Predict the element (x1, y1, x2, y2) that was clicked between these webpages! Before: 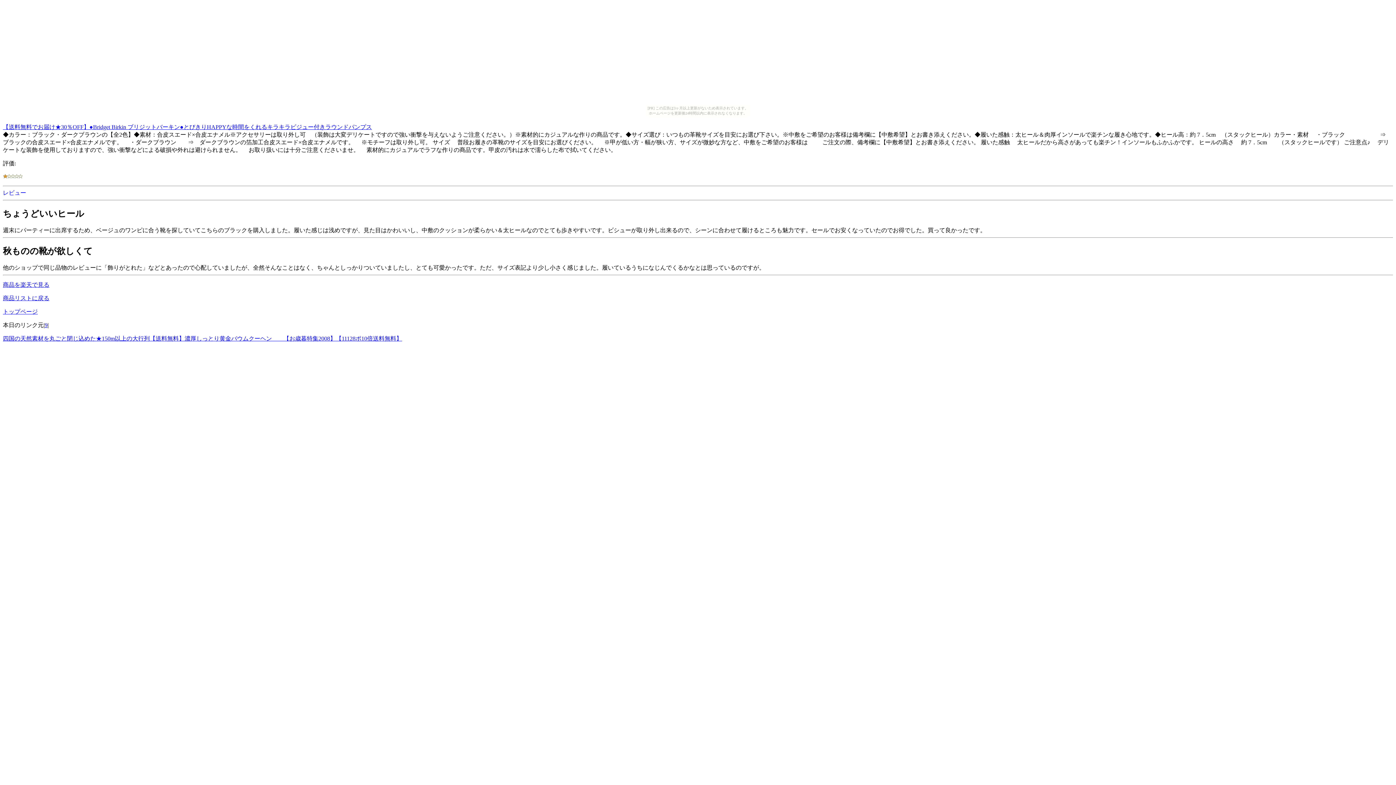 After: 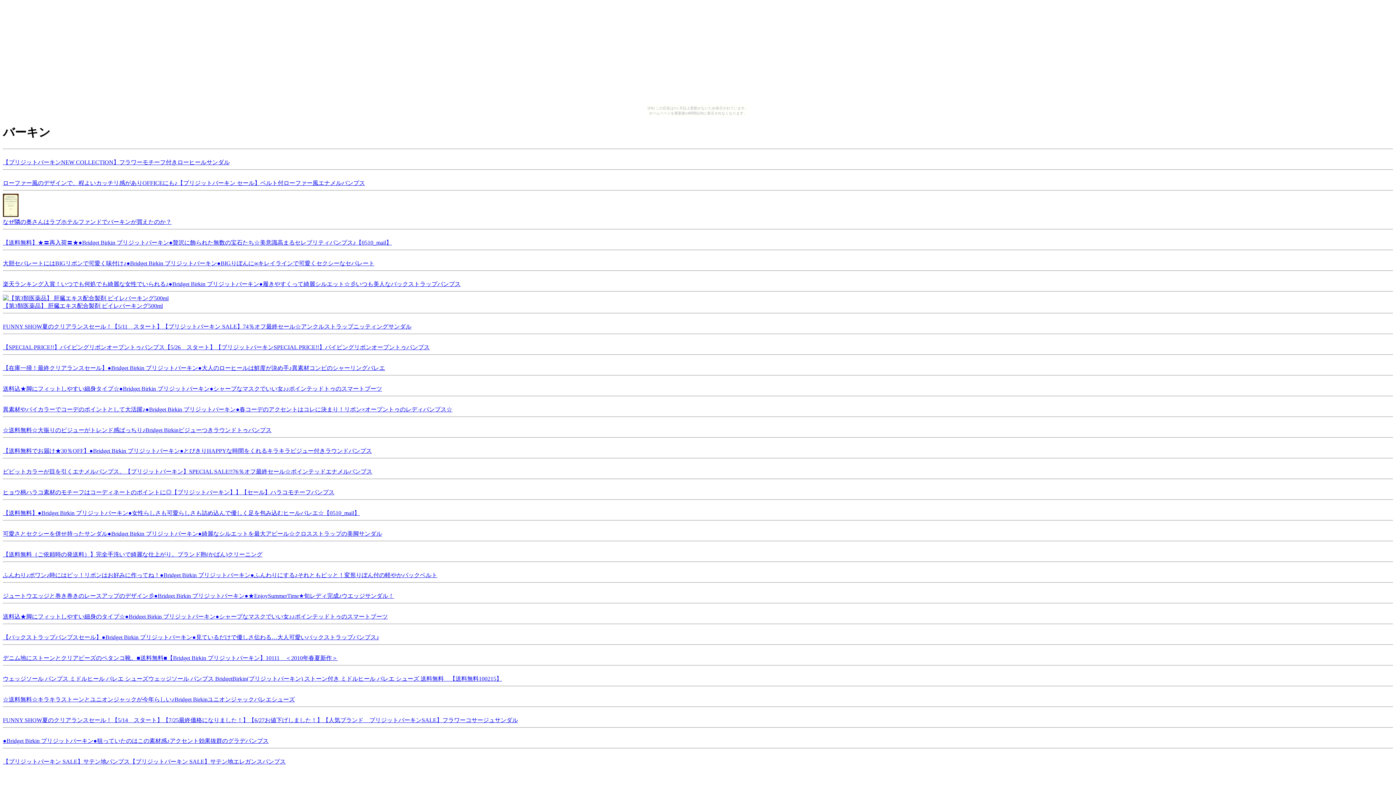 Action: label: 商品リストに戻る bbox: (2, 295, 49, 301)